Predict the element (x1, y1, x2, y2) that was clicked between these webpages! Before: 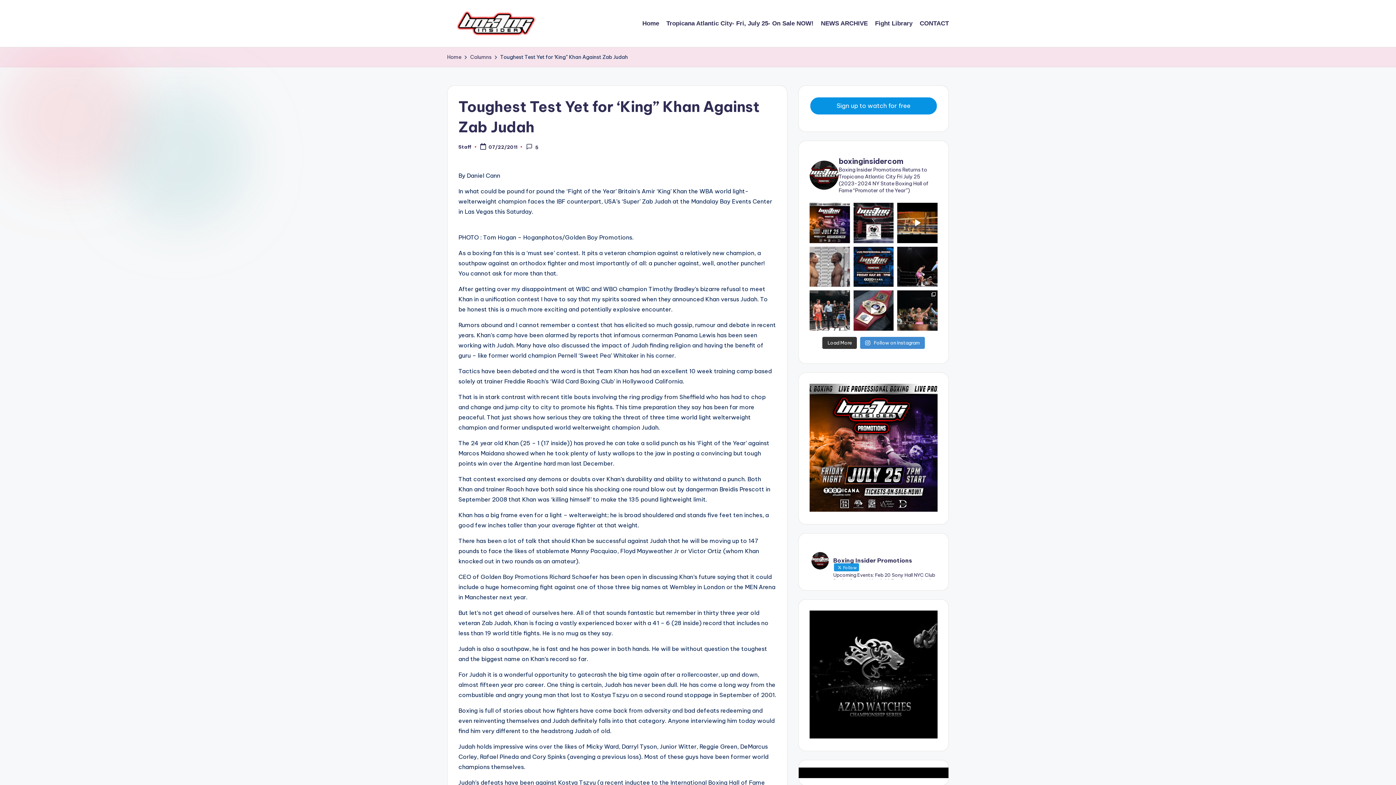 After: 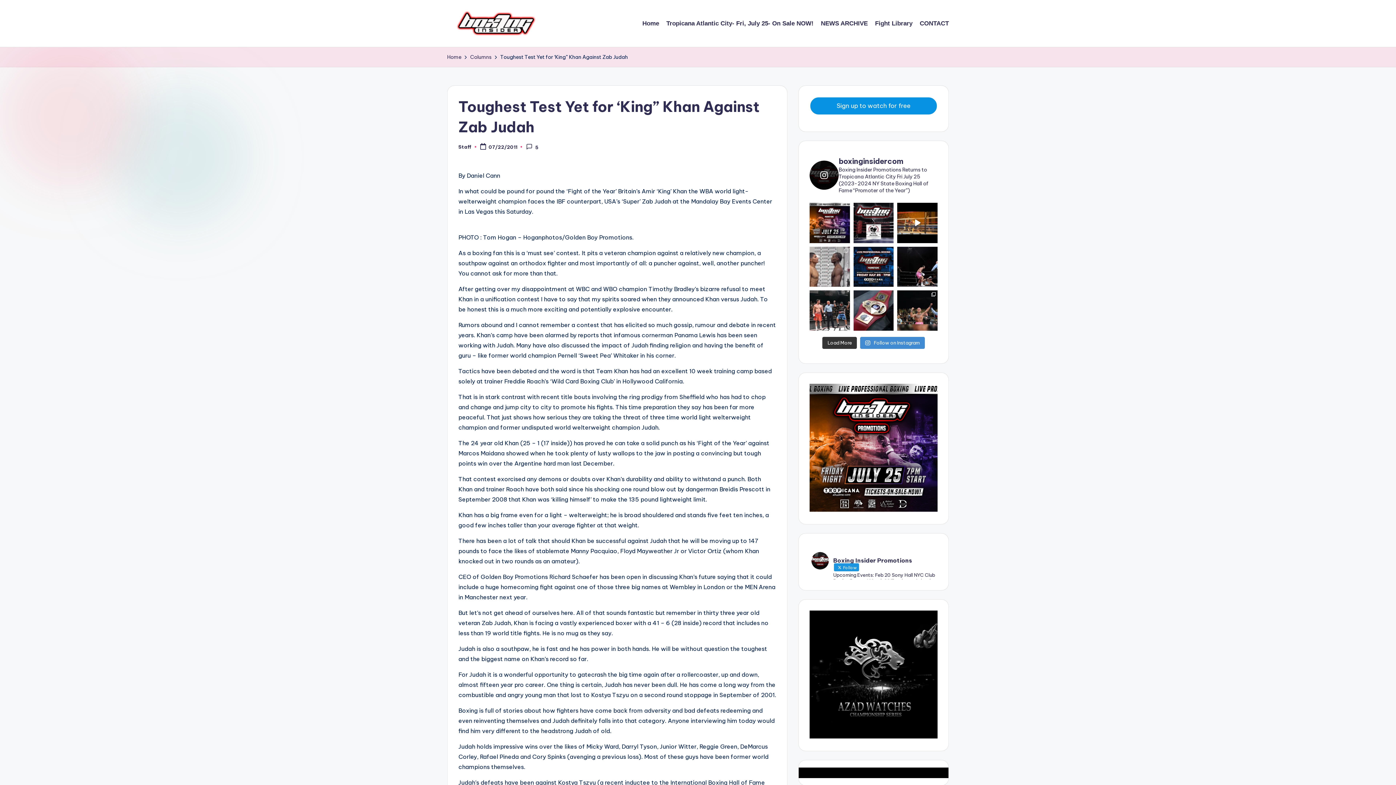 Action: bbox: (809, 156, 937, 194) label: boxinginsidercom

Boxing Insider Promotions Returns to Tropicana Atlantic City Fri July 25 (2023-2024 NY State Boxing Hall of Fame “Promoter of the Year”)